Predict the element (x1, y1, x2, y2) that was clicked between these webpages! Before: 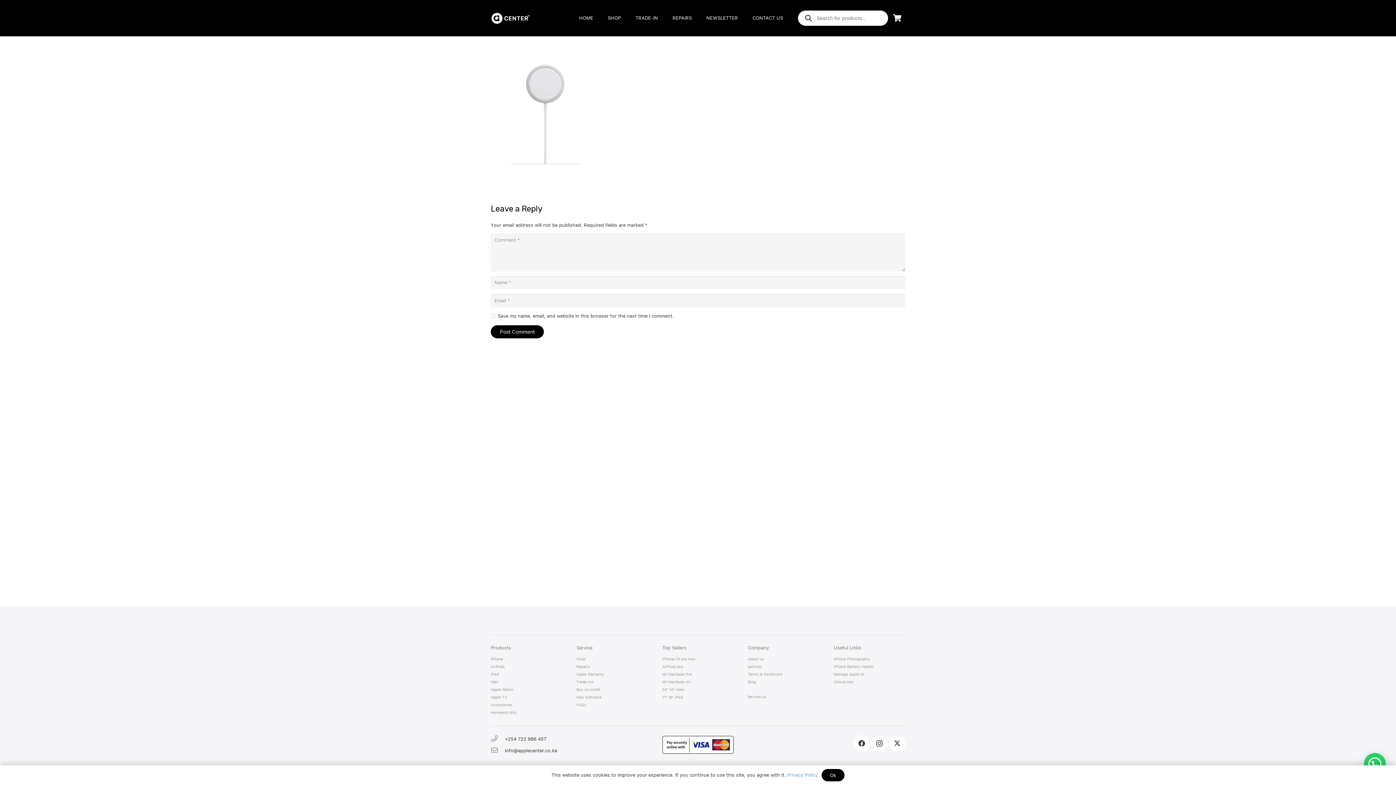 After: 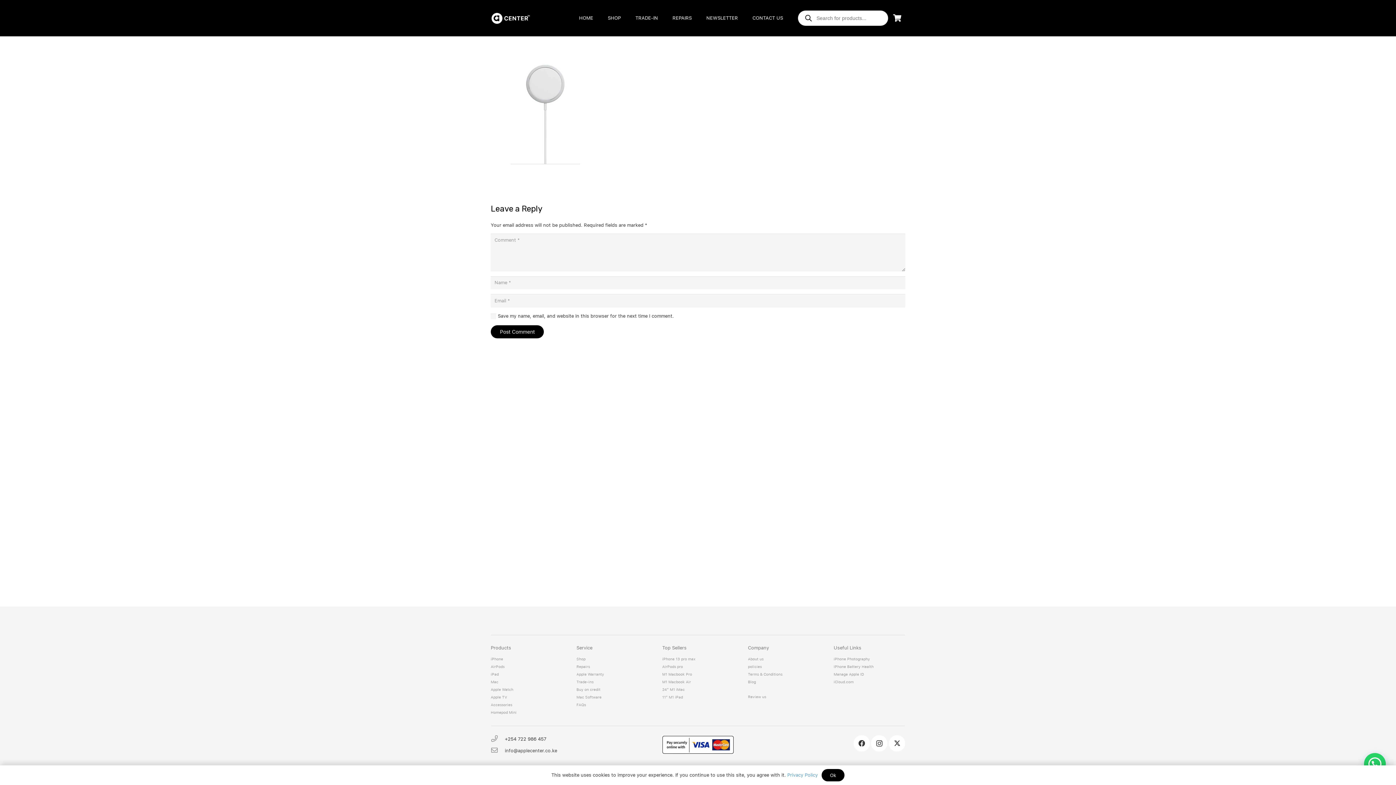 Action: bbox: (504, 747, 557, 754) label: info@applecenter.co.ke